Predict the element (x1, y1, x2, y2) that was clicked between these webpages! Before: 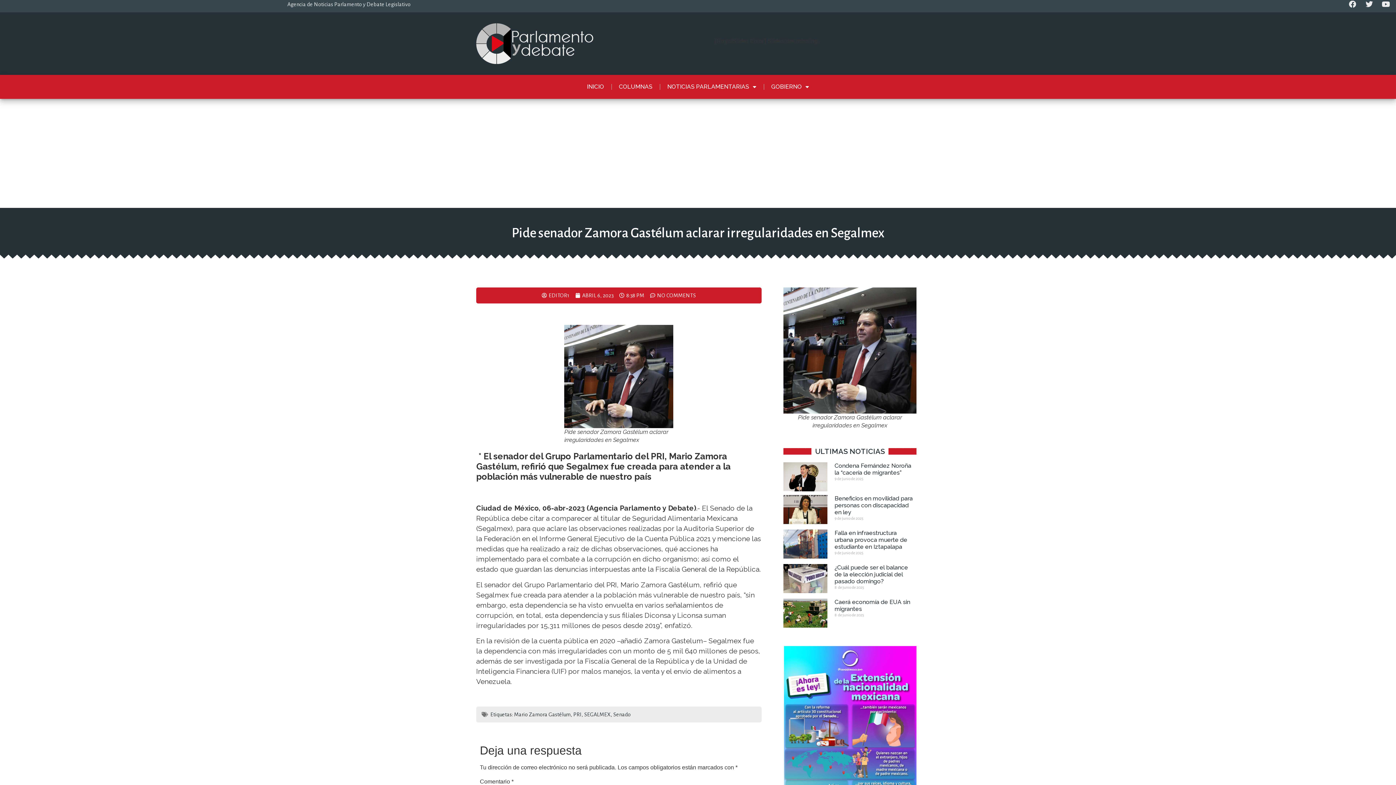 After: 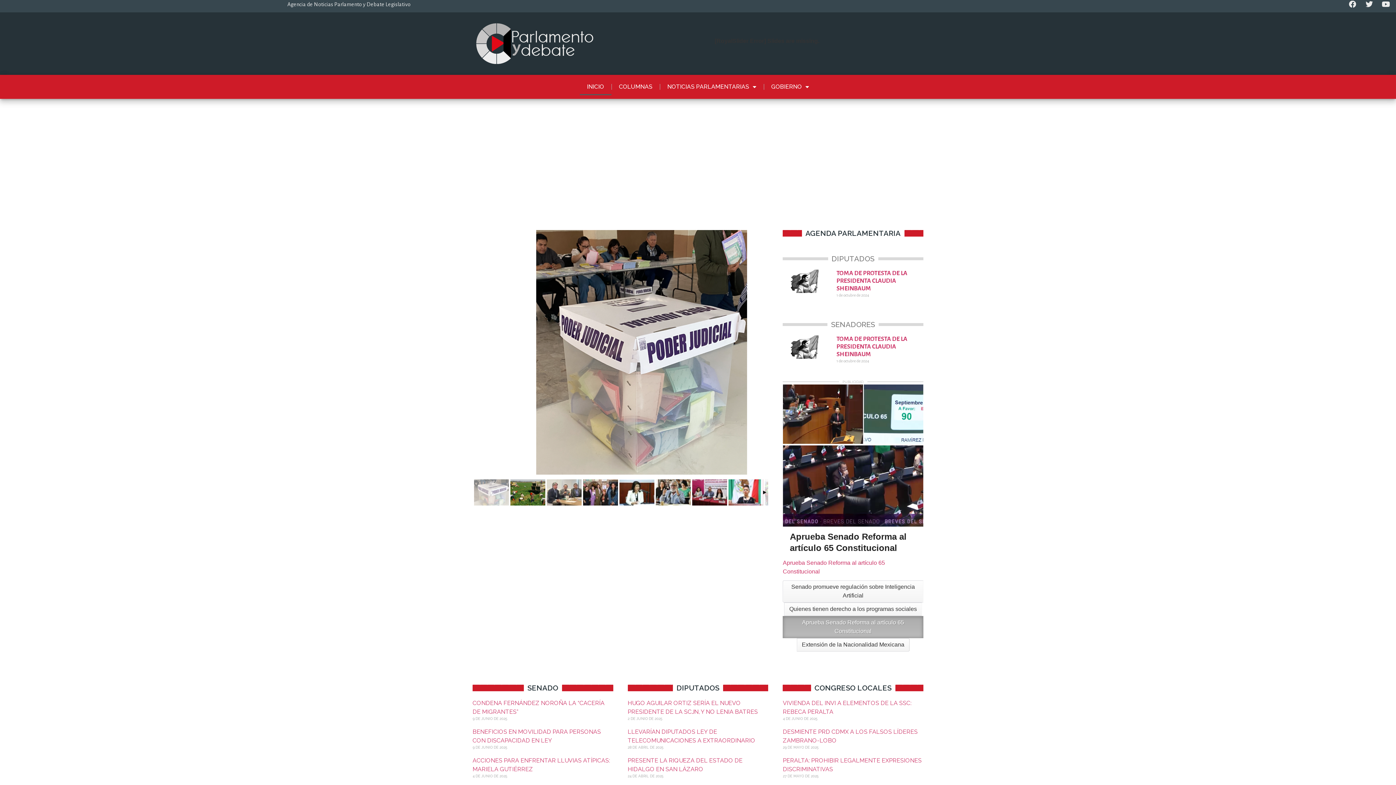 Action: bbox: (579, 78, 611, 95) label: INICIO